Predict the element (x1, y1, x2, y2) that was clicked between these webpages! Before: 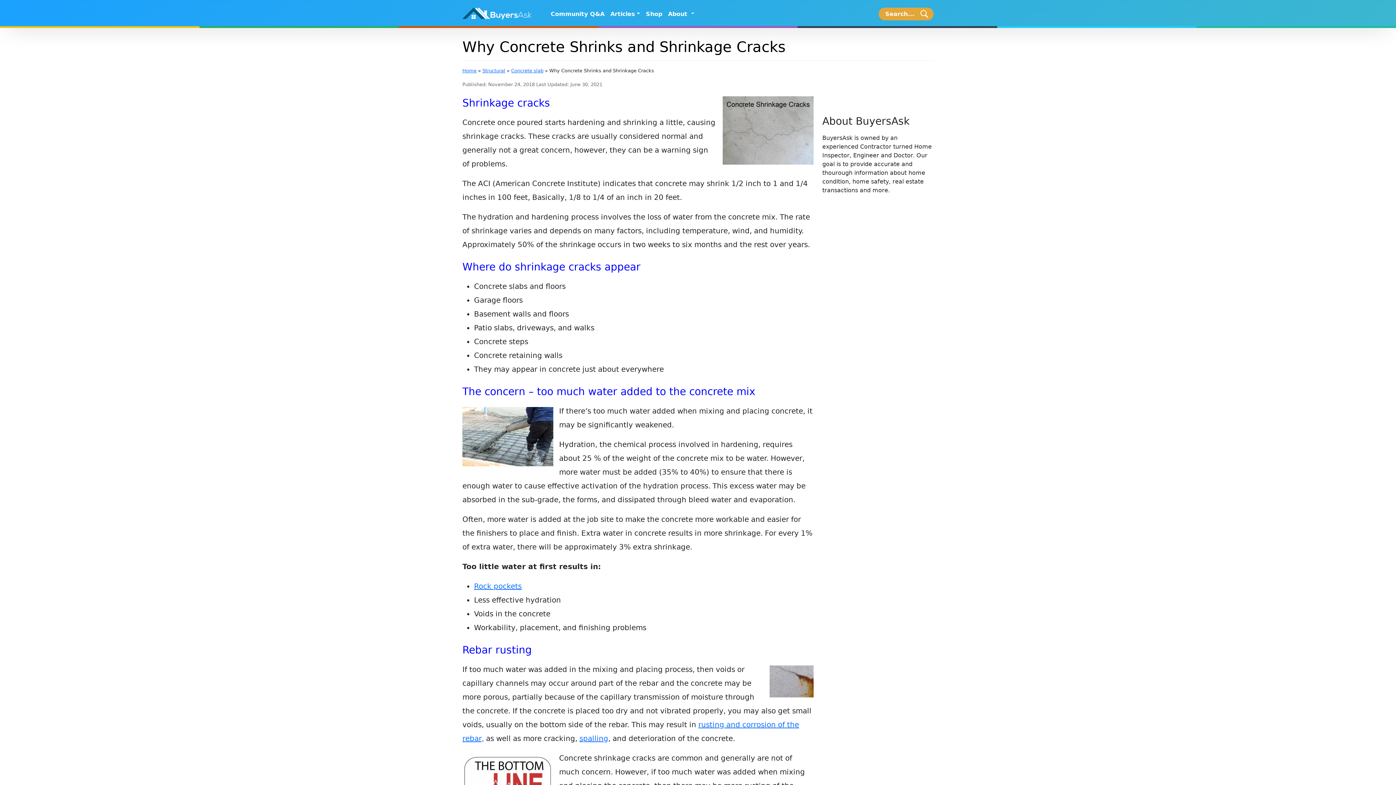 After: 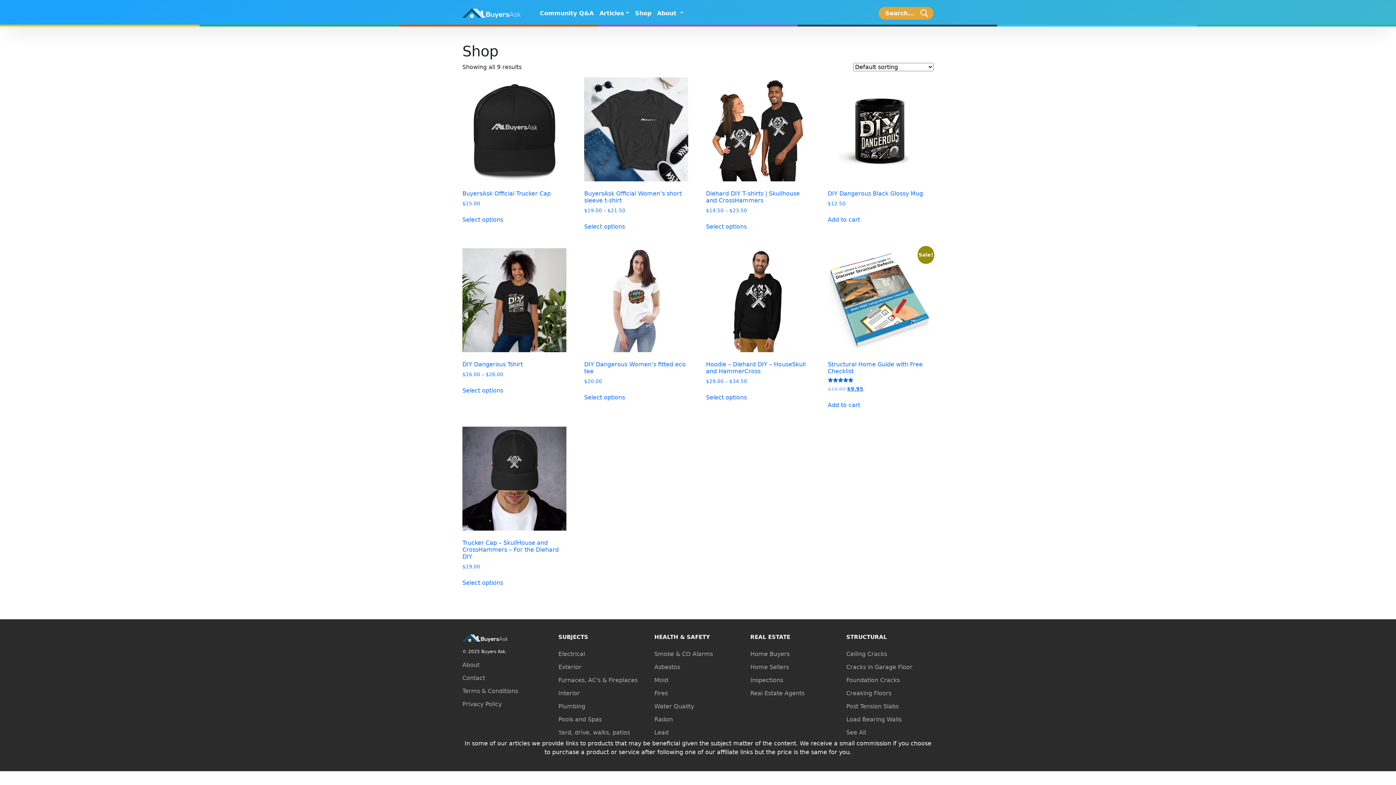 Action: label: Shop bbox: (643, 6, 665, 21)